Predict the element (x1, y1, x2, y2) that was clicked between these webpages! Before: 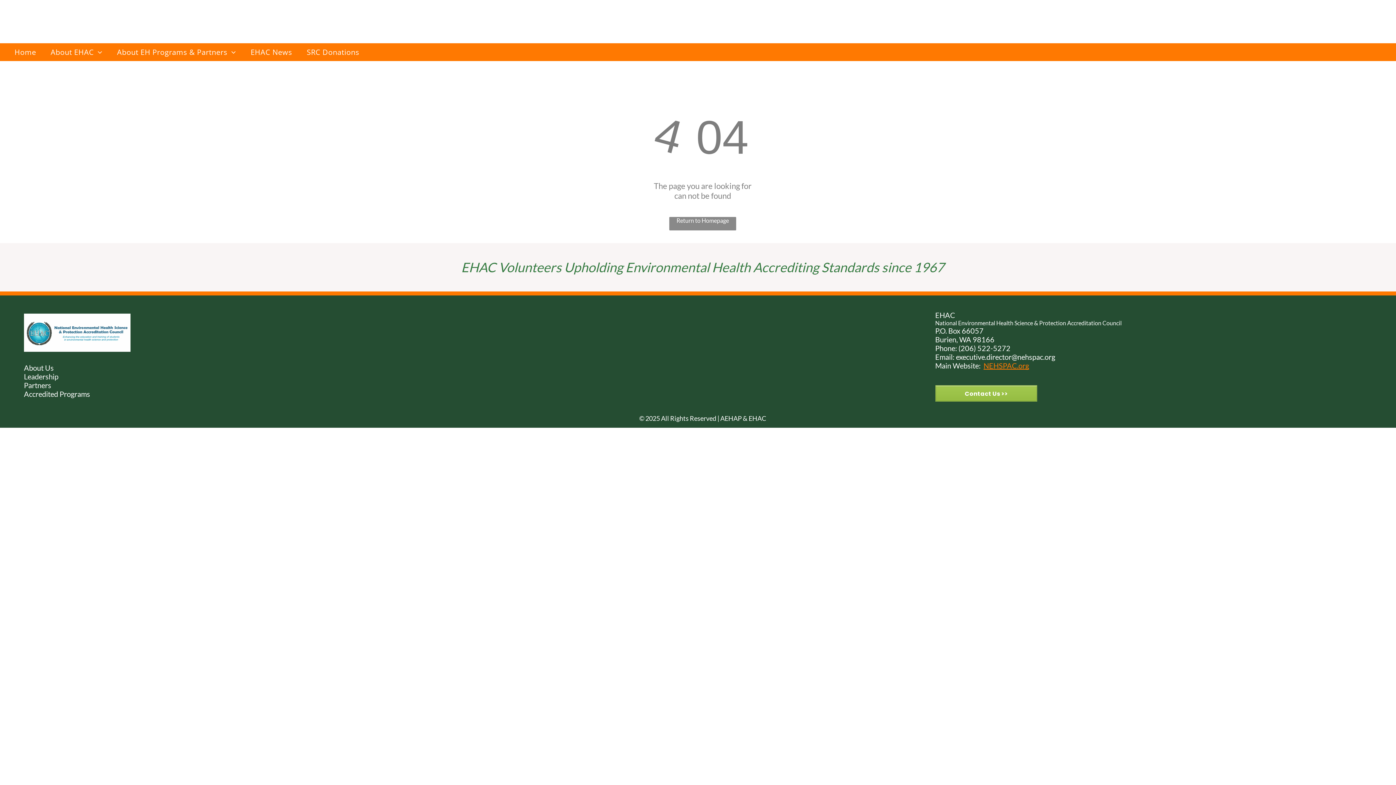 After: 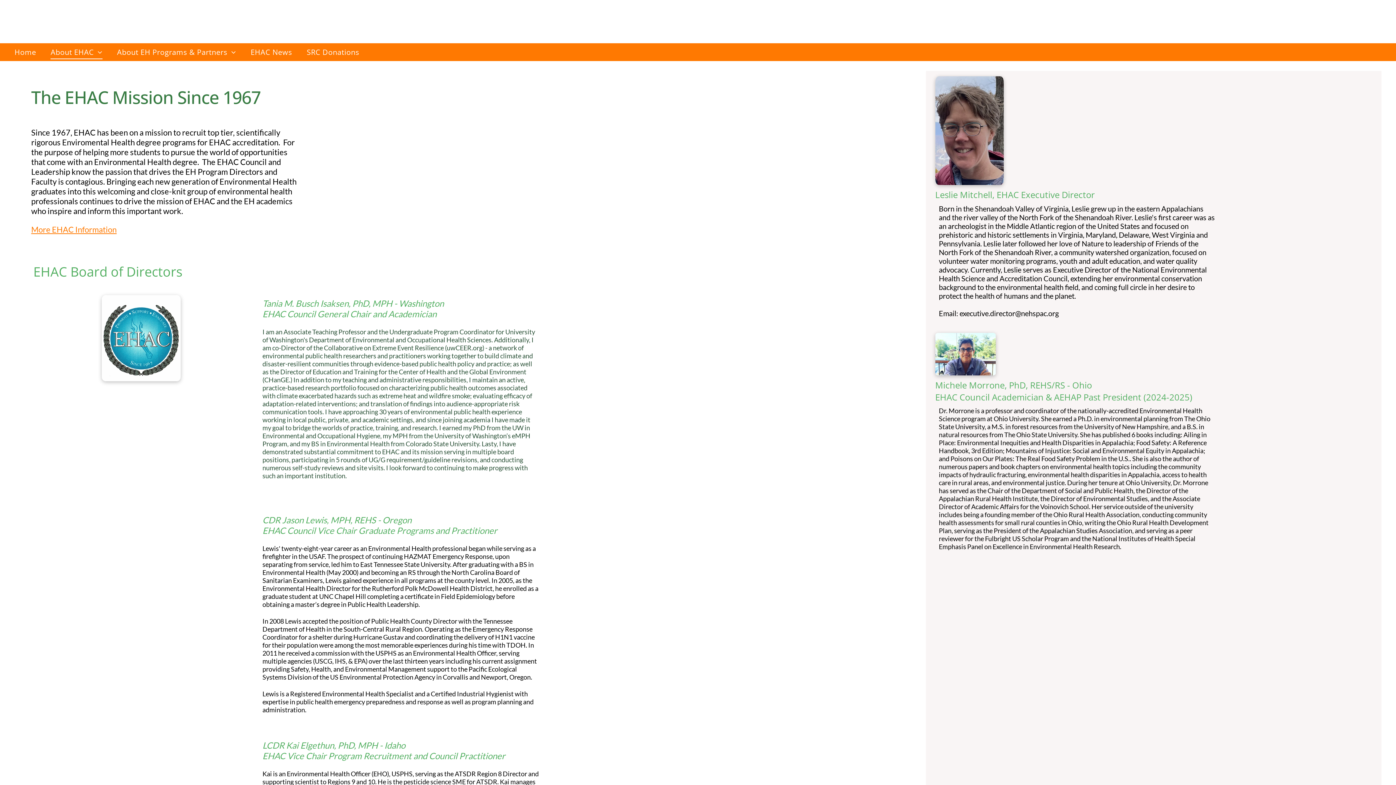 Action: label: Leadership bbox: (23, 372, 58, 381)